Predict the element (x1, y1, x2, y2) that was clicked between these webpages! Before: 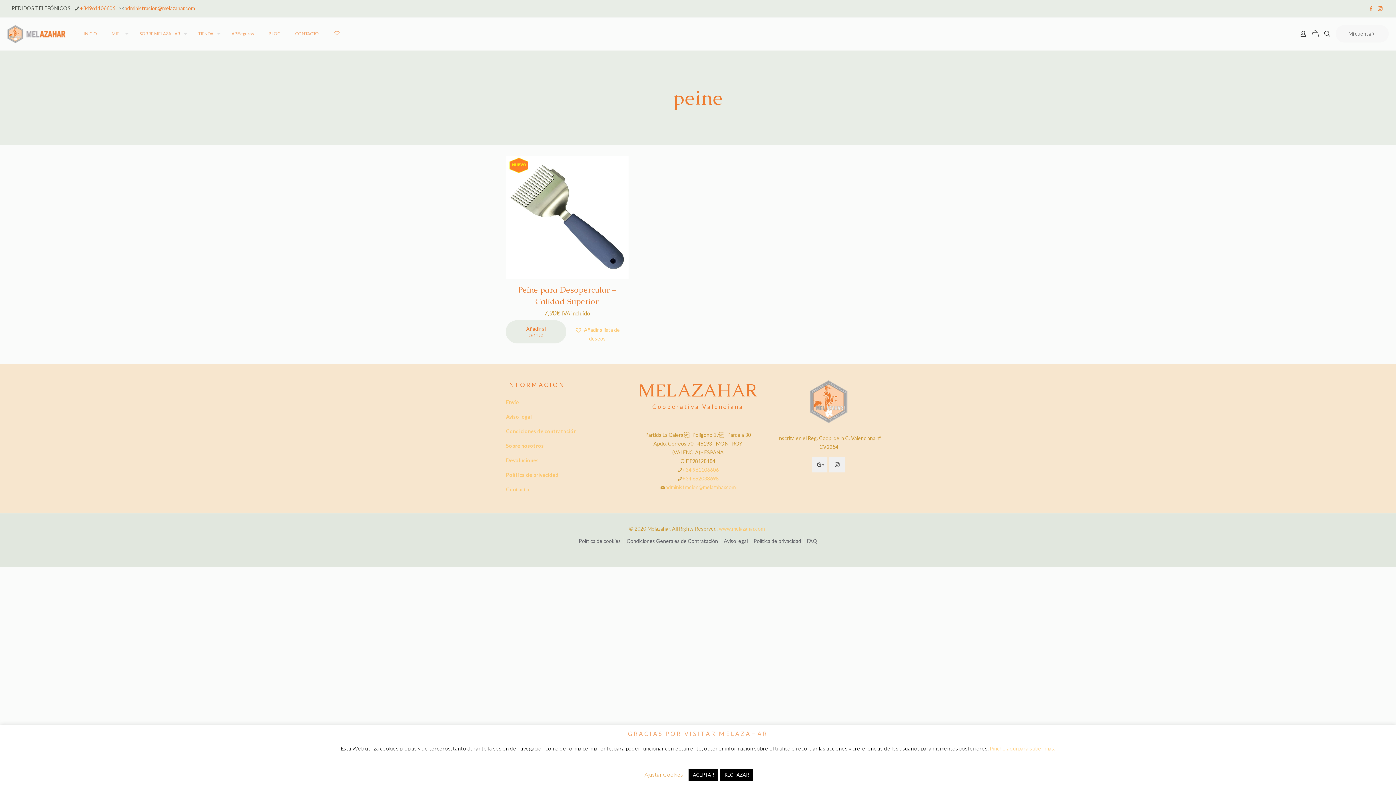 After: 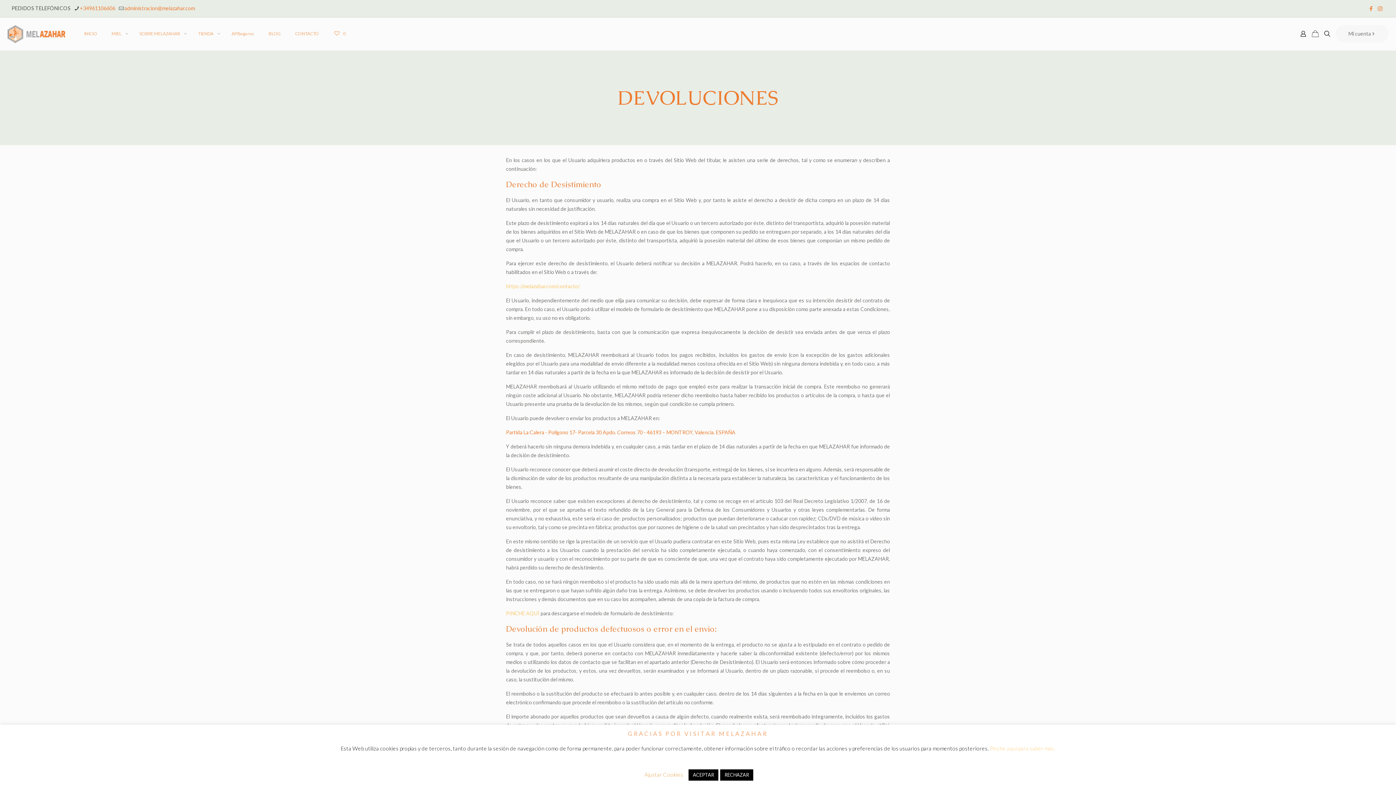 Action: label: Devoluciones bbox: (506, 457, 538, 463)